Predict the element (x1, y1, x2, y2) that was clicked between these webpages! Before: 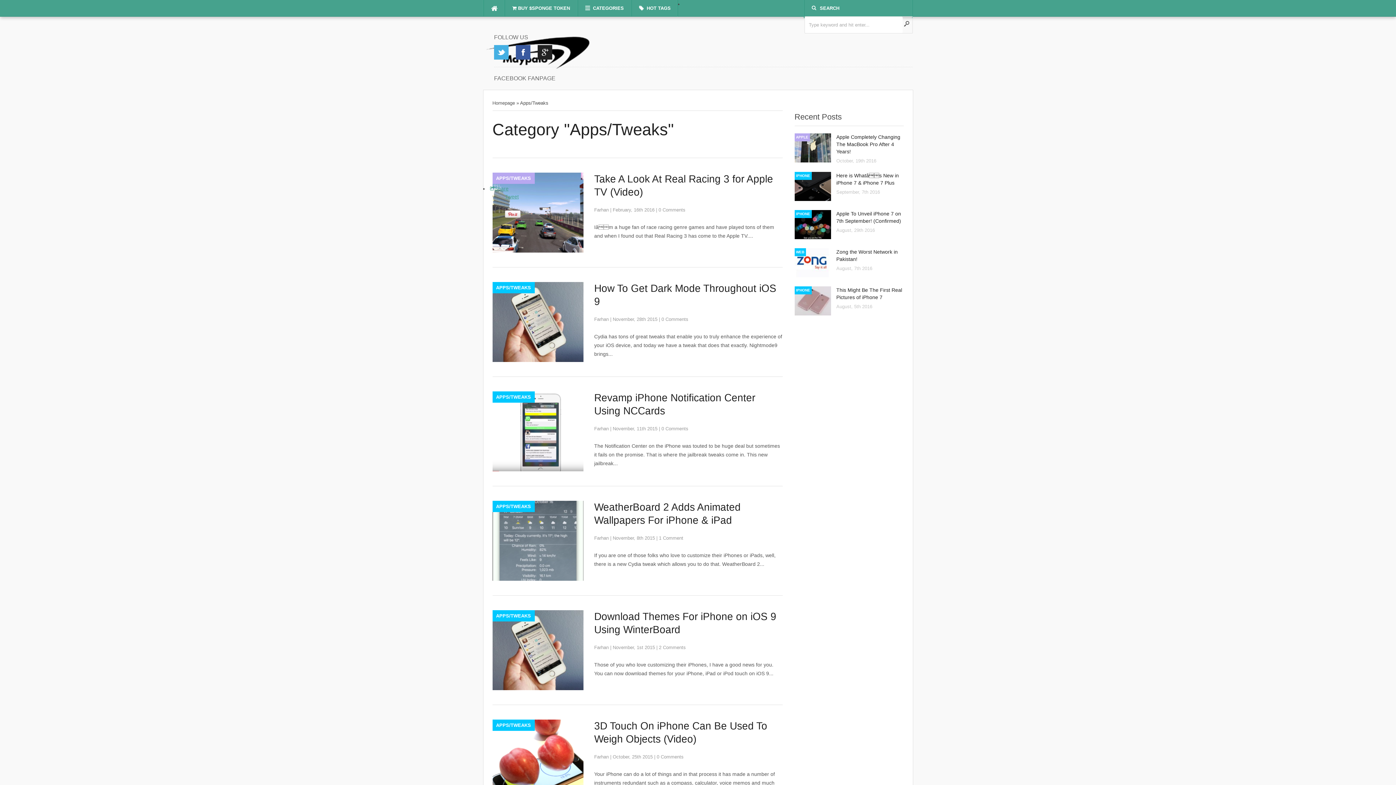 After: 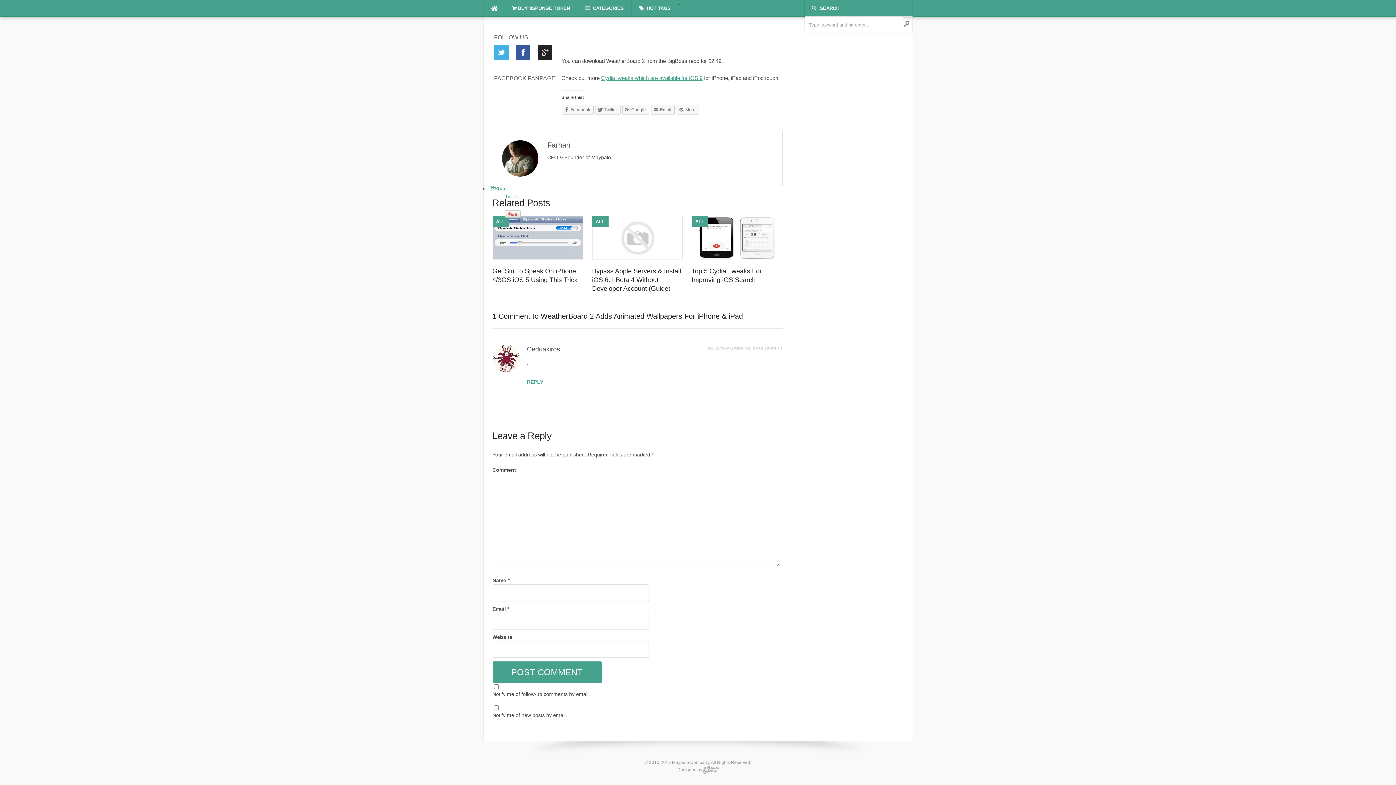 Action: bbox: (659, 535, 683, 541) label: 1 Comment